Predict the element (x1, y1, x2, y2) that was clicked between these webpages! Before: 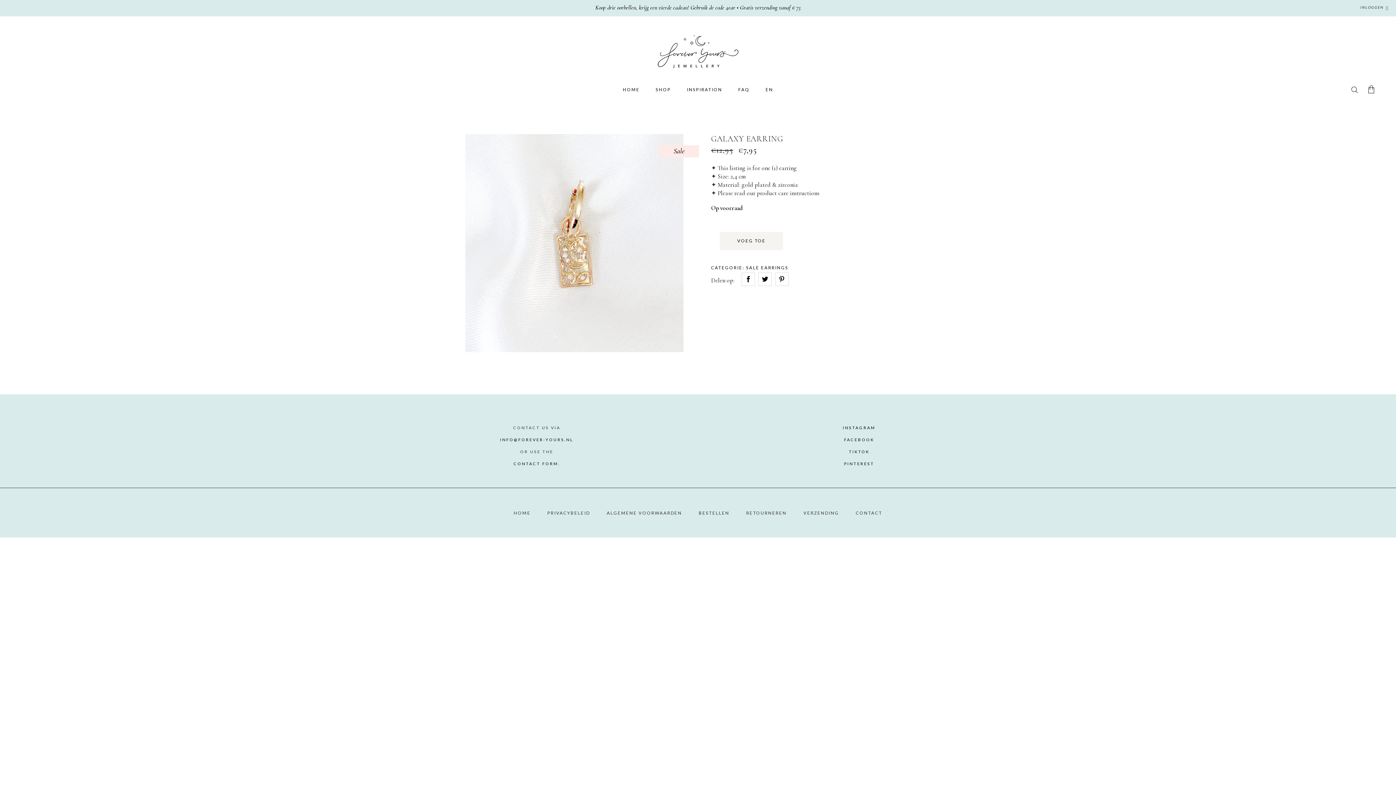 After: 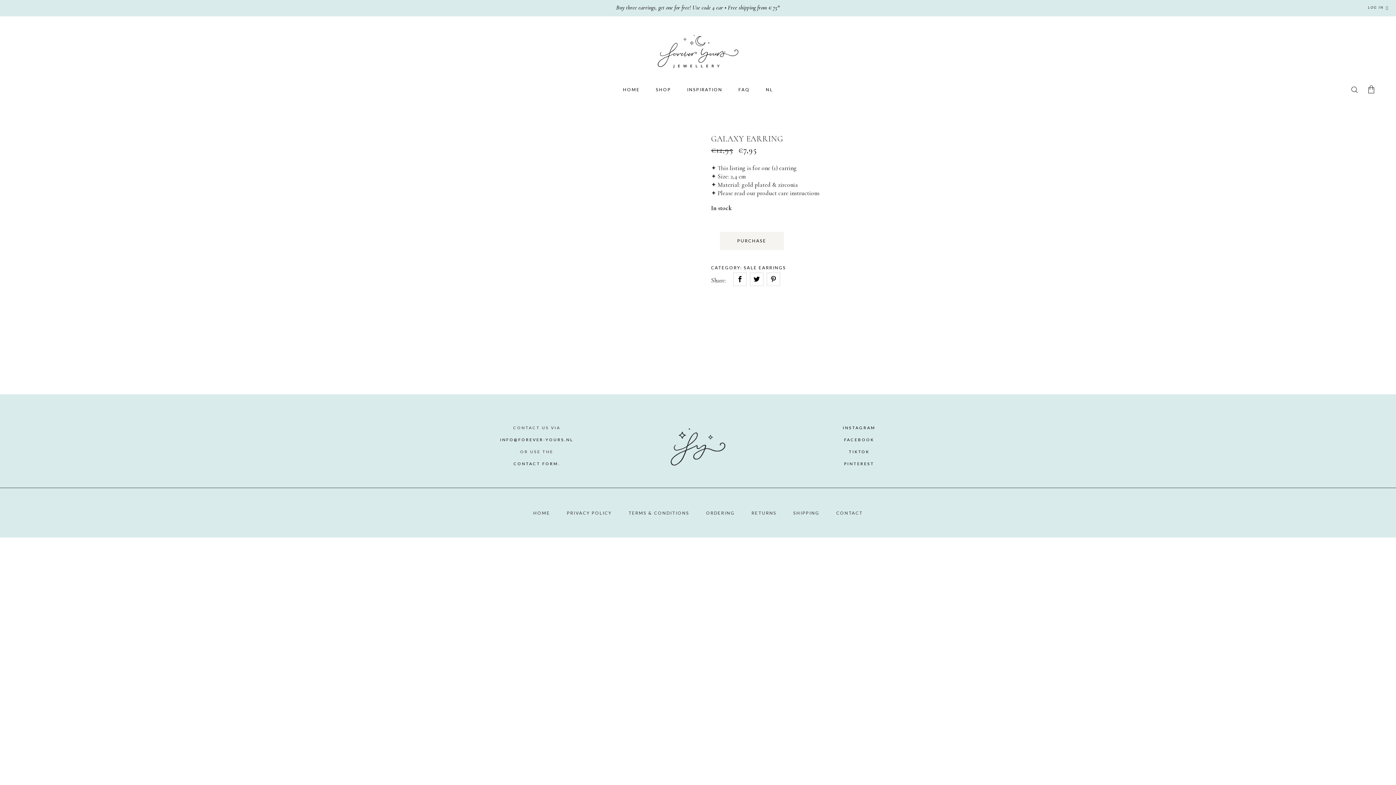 Action: label: EN bbox: (757, 78, 781, 101)